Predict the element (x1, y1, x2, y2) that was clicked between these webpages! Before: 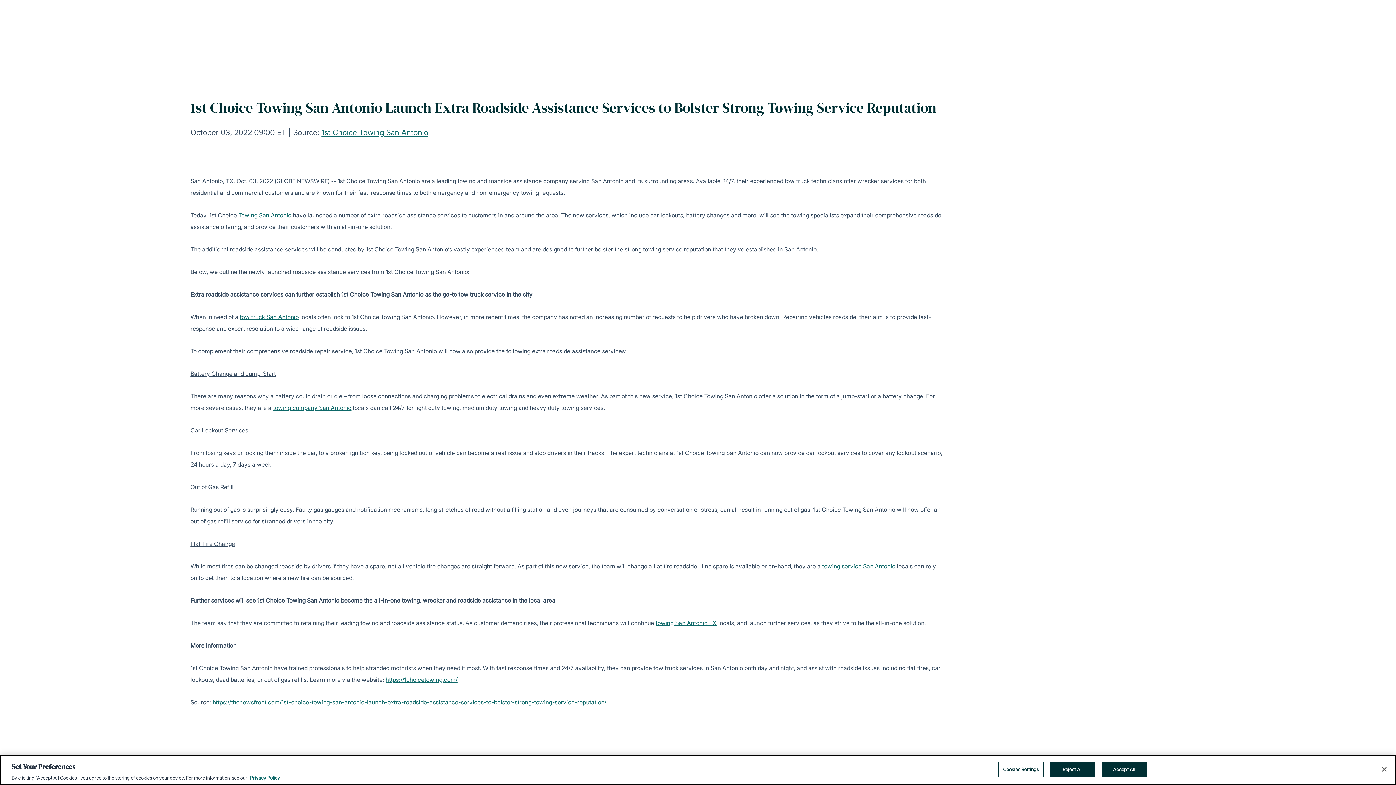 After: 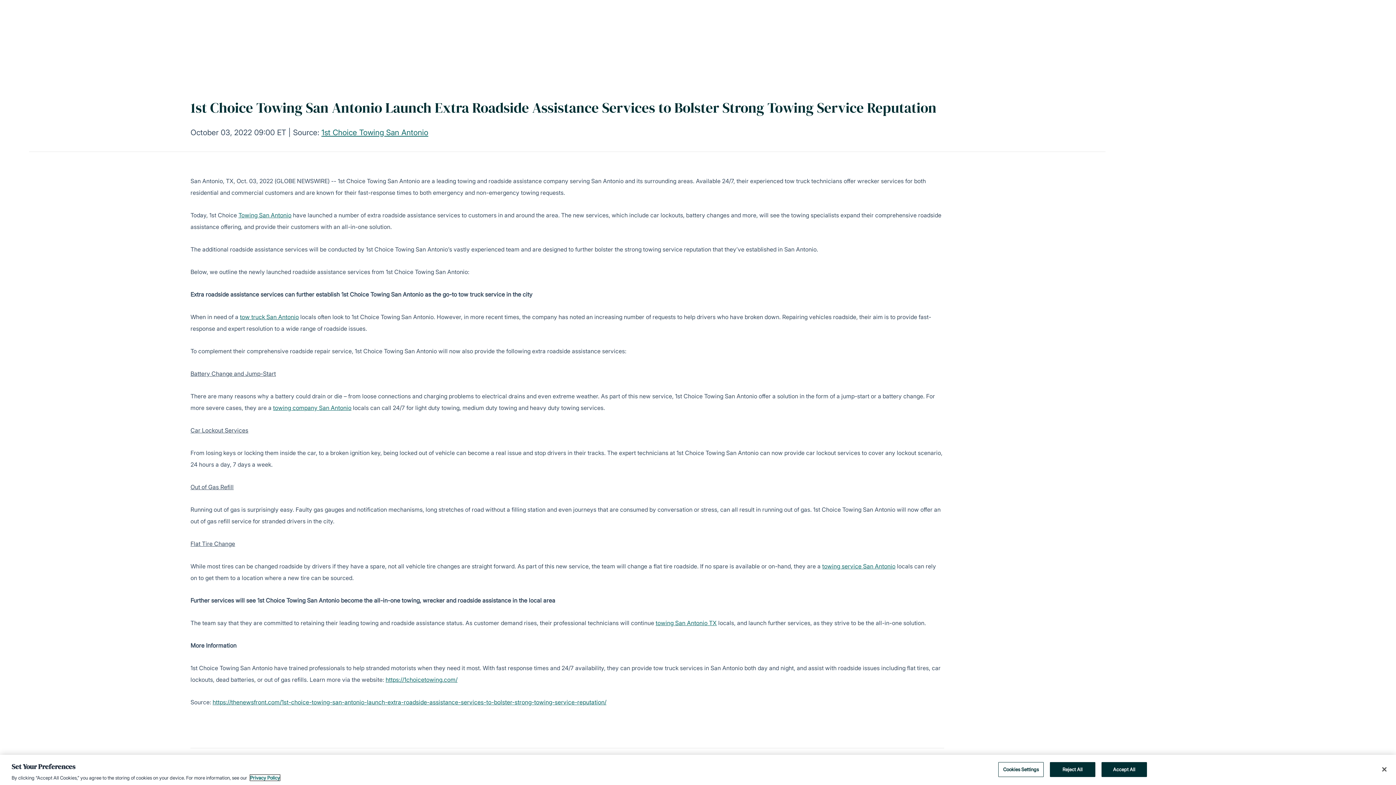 Action: bbox: (250, 775, 280, 781) label: More information about your privacy, opens in a new tab